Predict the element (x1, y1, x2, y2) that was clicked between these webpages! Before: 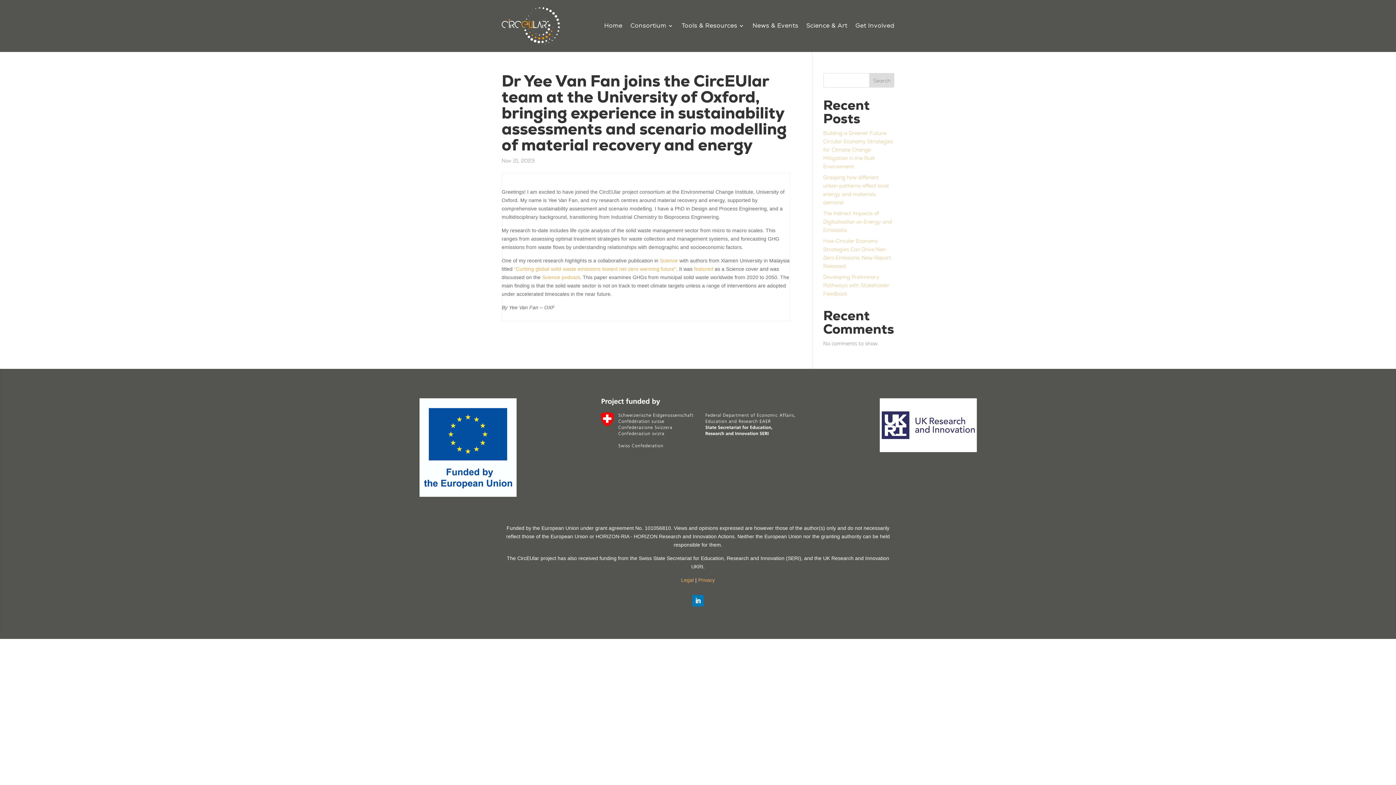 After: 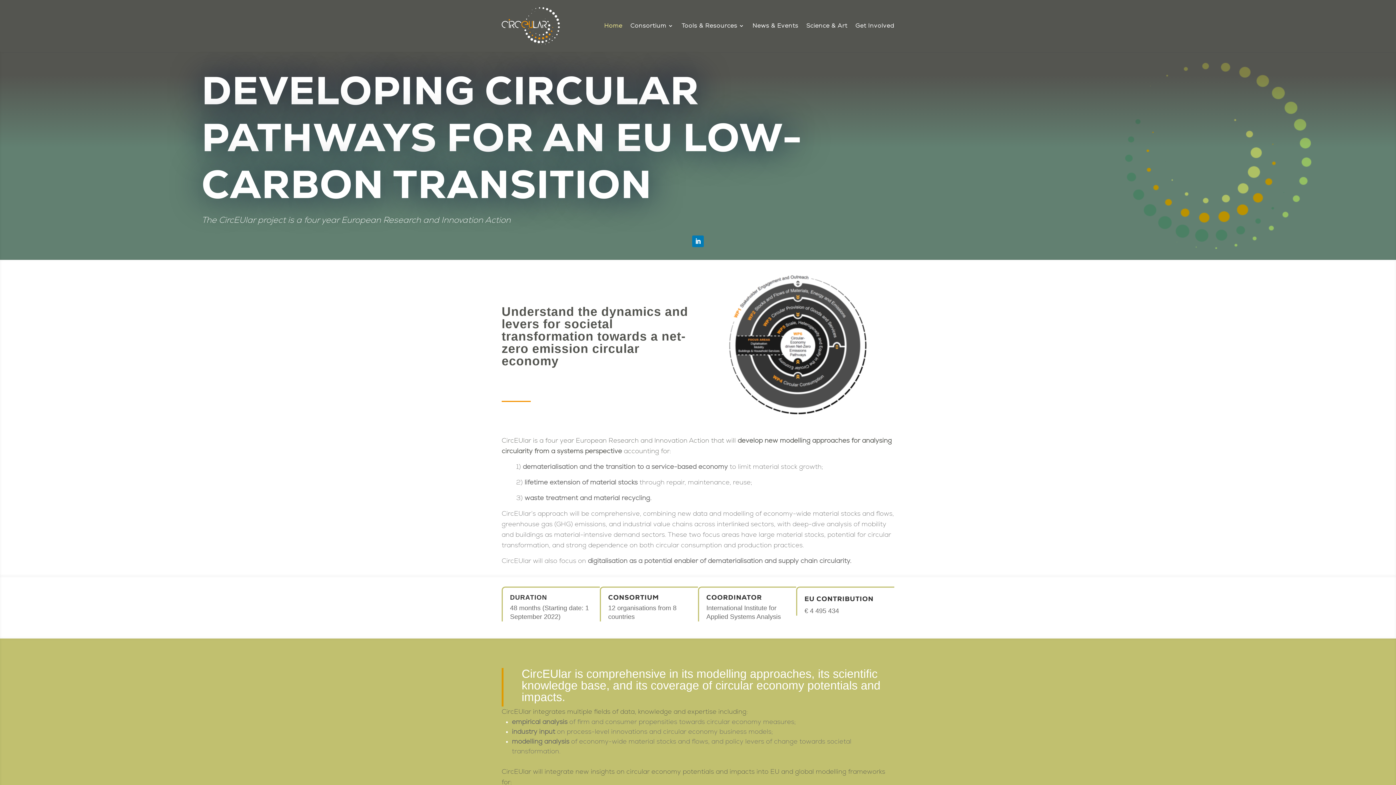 Action: bbox: (604, 7, 622, 44) label: Home